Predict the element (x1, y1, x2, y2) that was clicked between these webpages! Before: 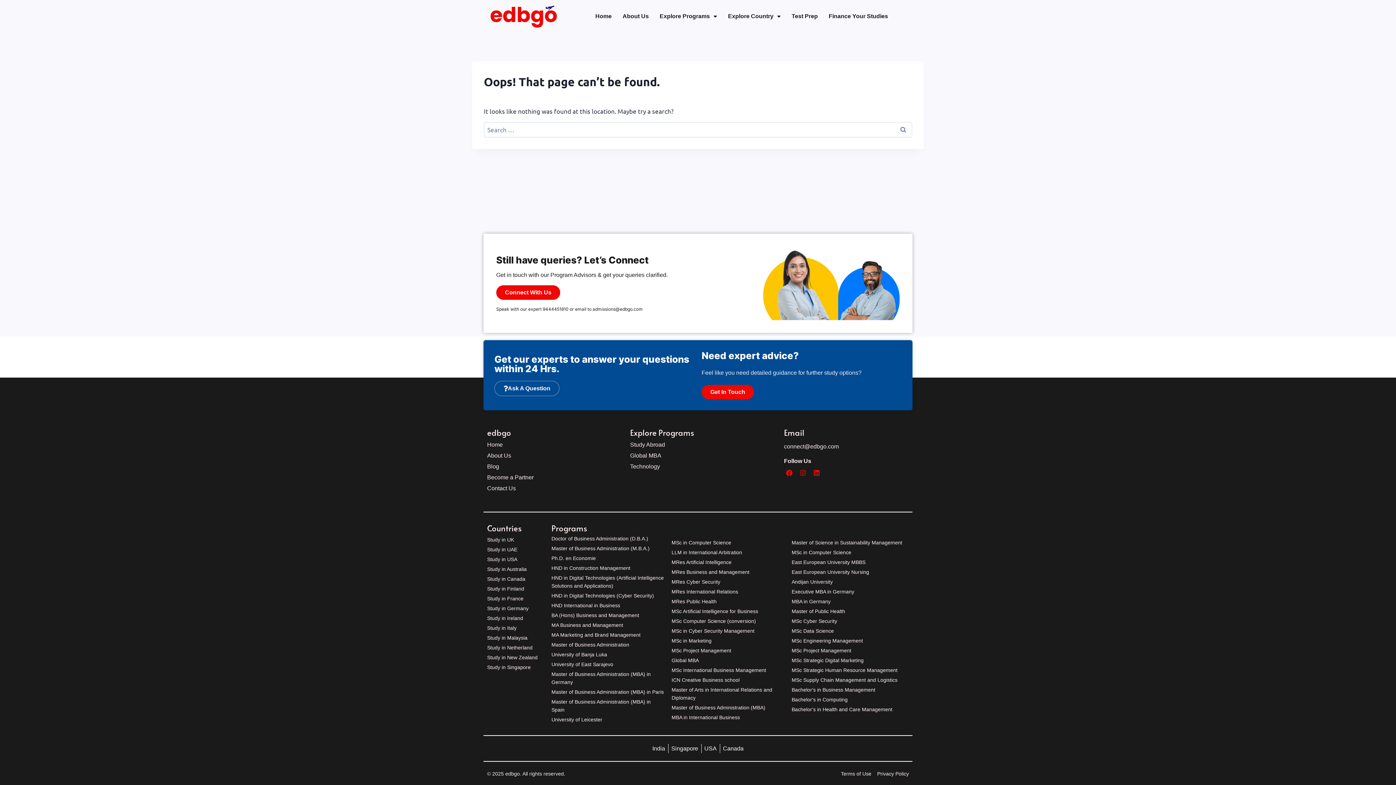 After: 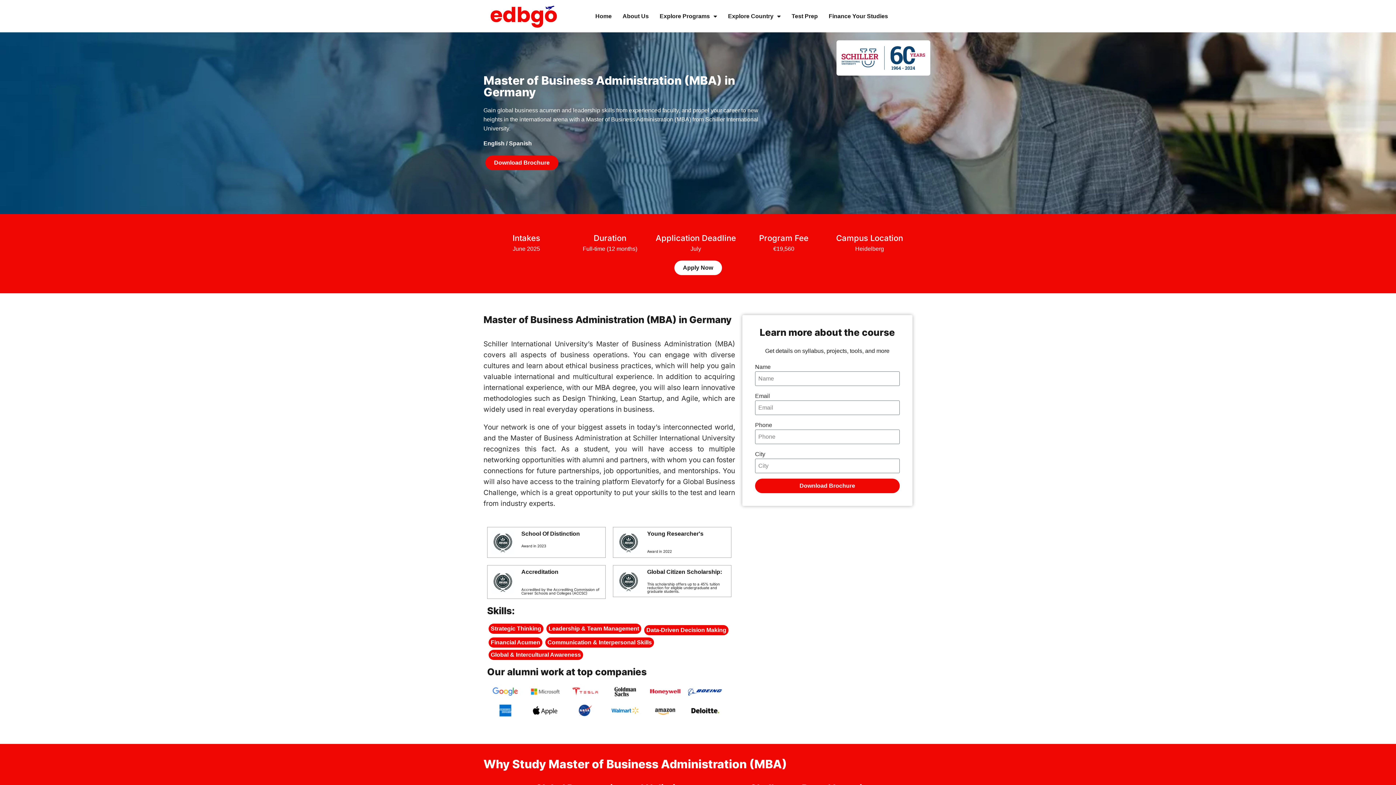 Action: label: Master of Business Administration (MBA) in Germany bbox: (551, 670, 664, 686)